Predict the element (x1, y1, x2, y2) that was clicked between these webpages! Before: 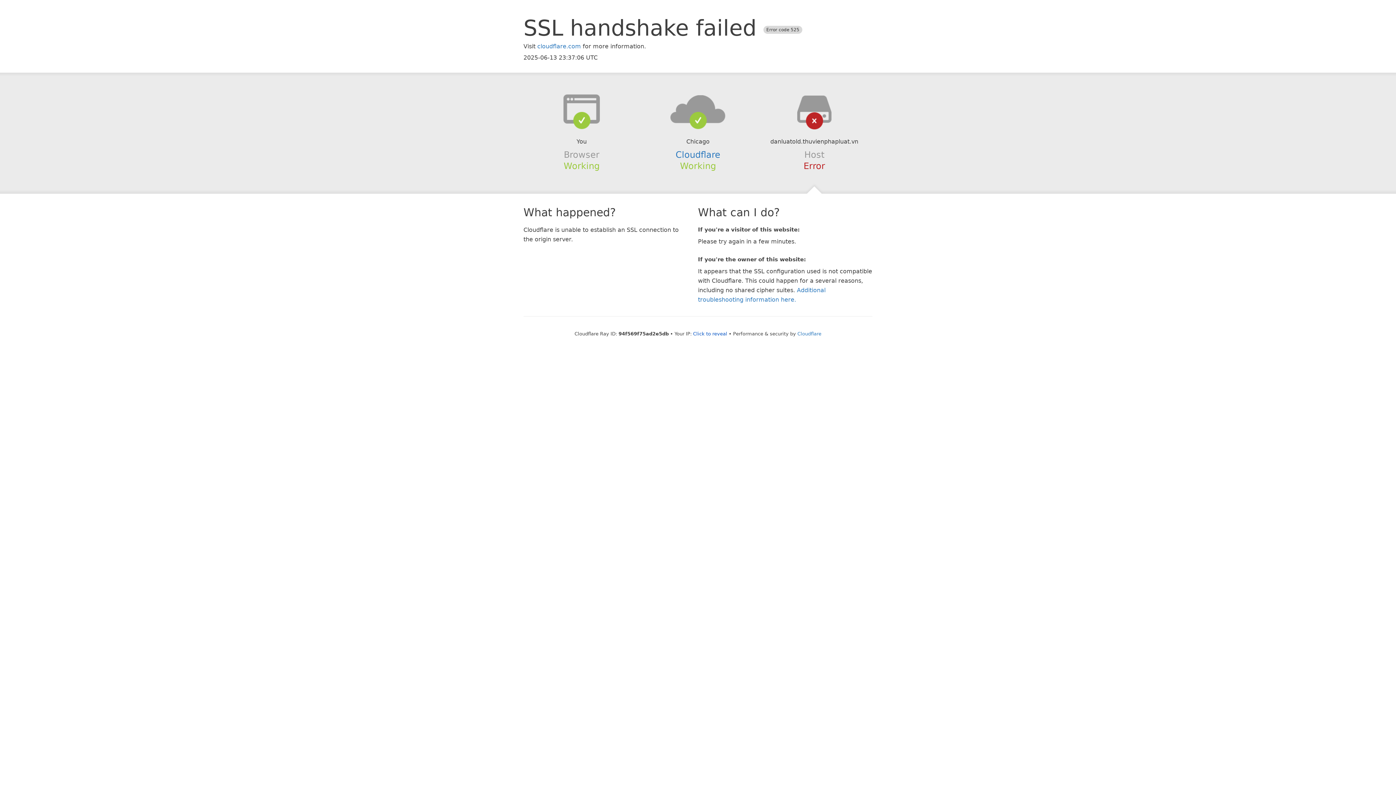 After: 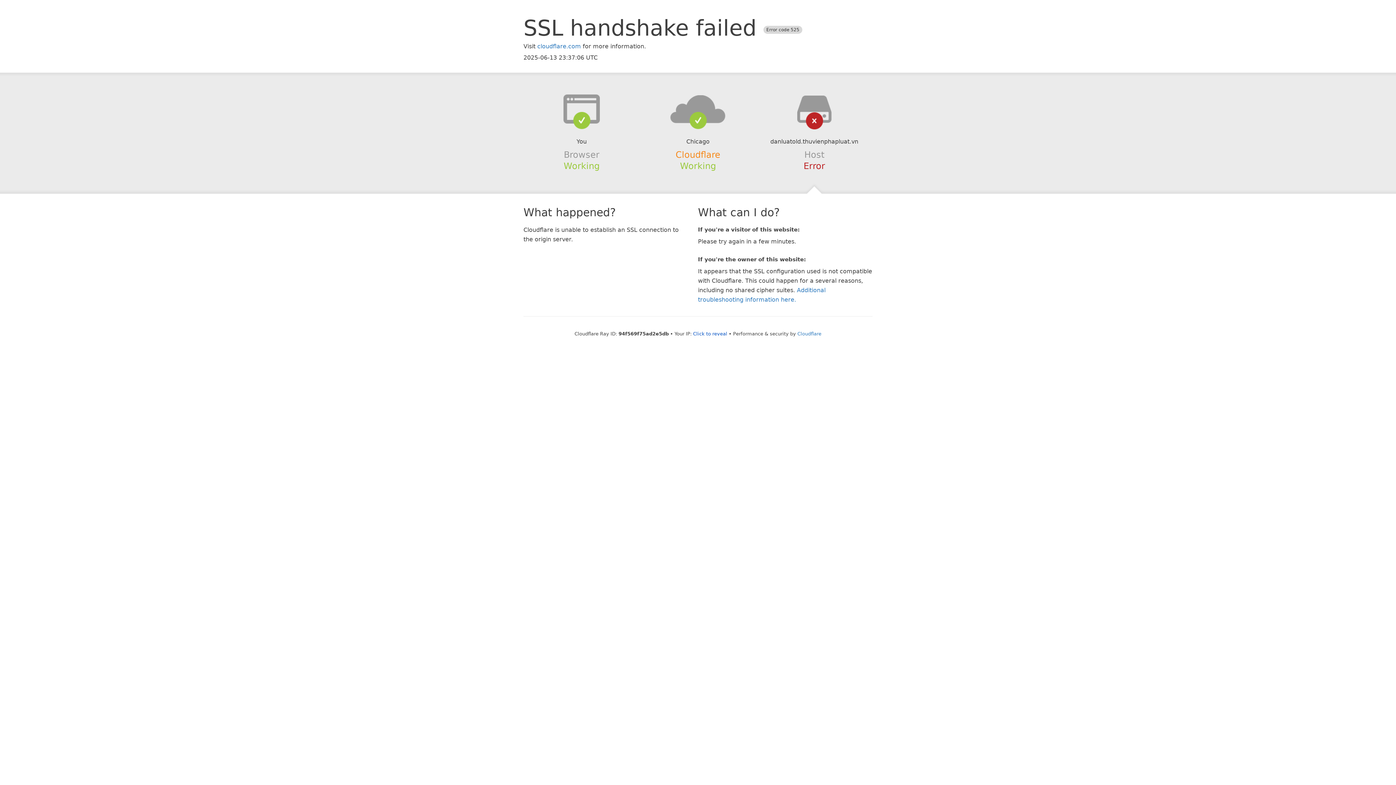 Action: label: Cloudflare bbox: (675, 149, 720, 159)